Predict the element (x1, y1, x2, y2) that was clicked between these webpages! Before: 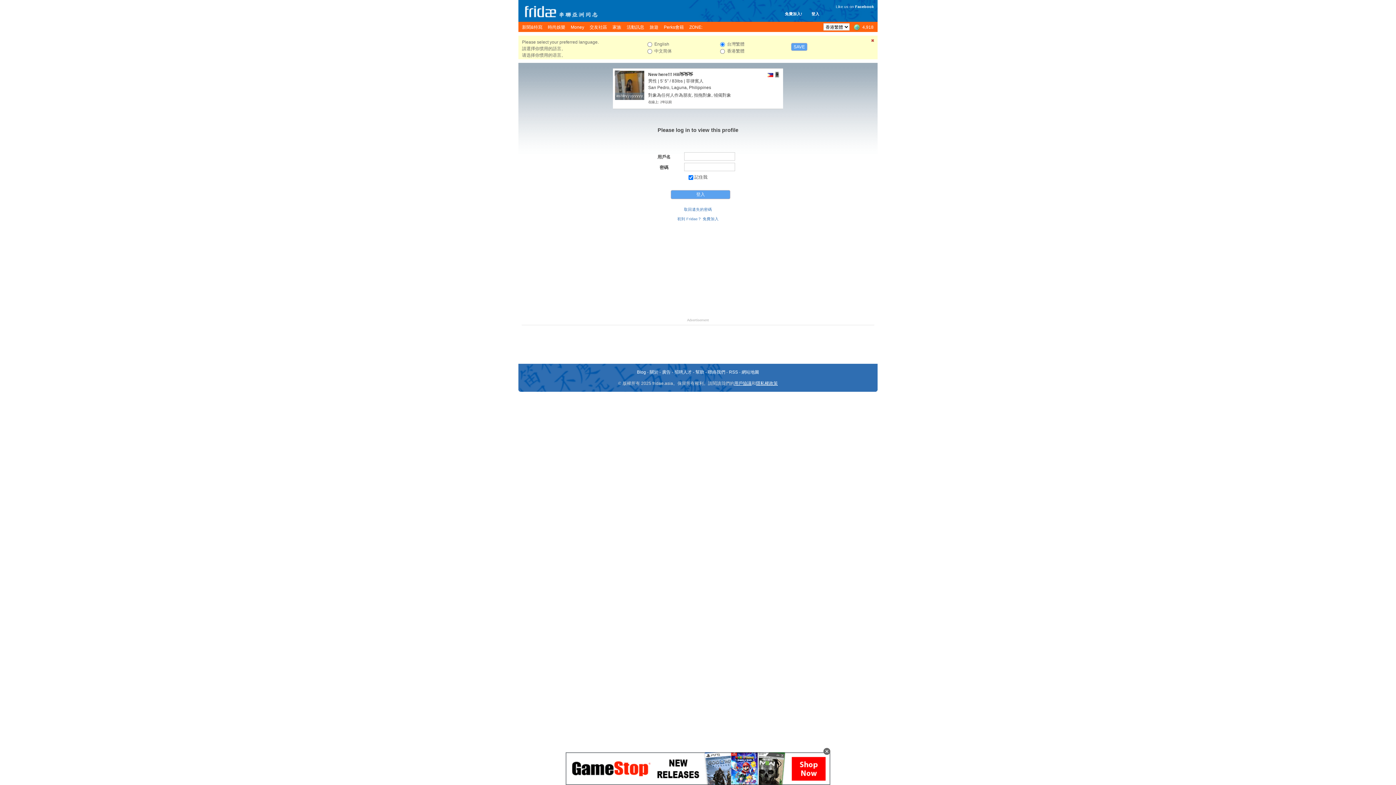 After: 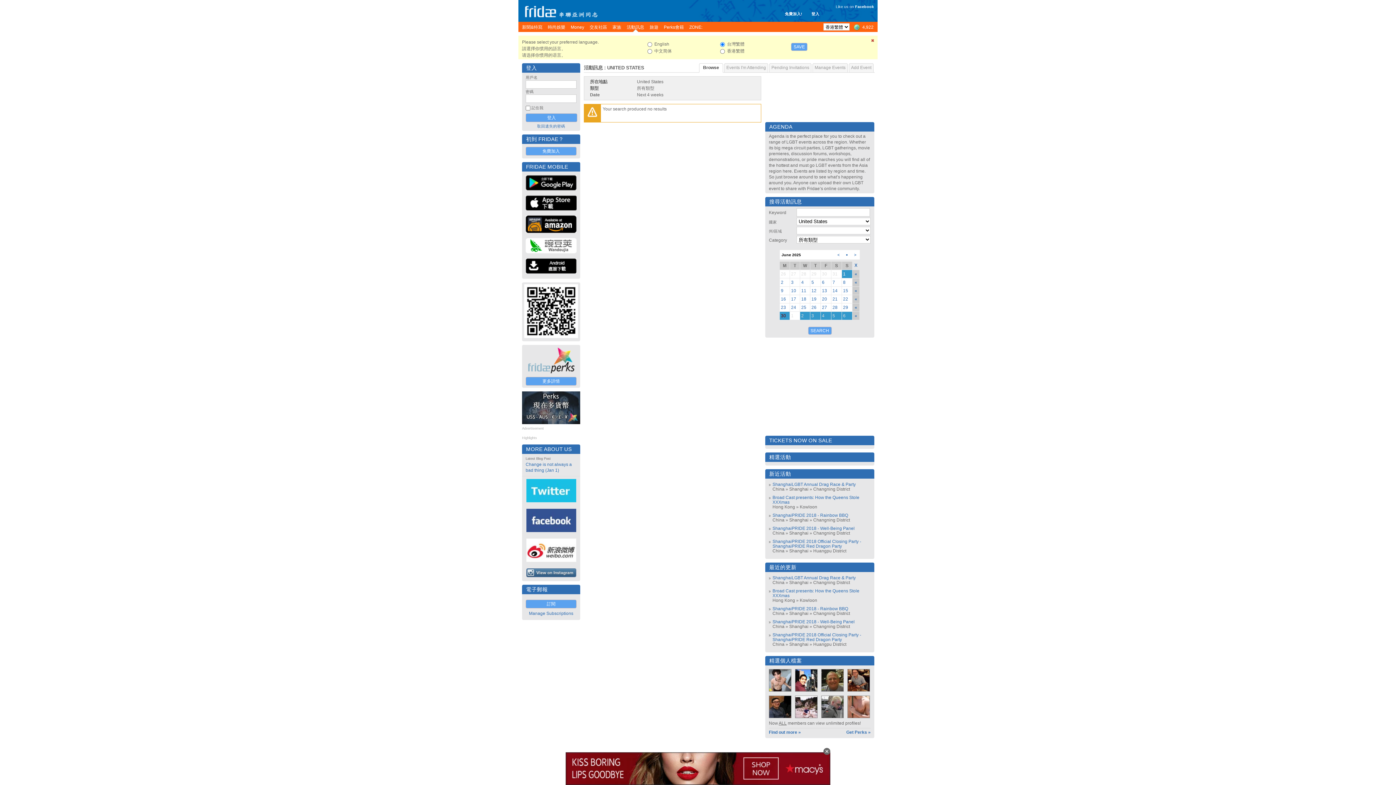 Action: label: 活動訊息 bbox: (626, 21, 644, 32)